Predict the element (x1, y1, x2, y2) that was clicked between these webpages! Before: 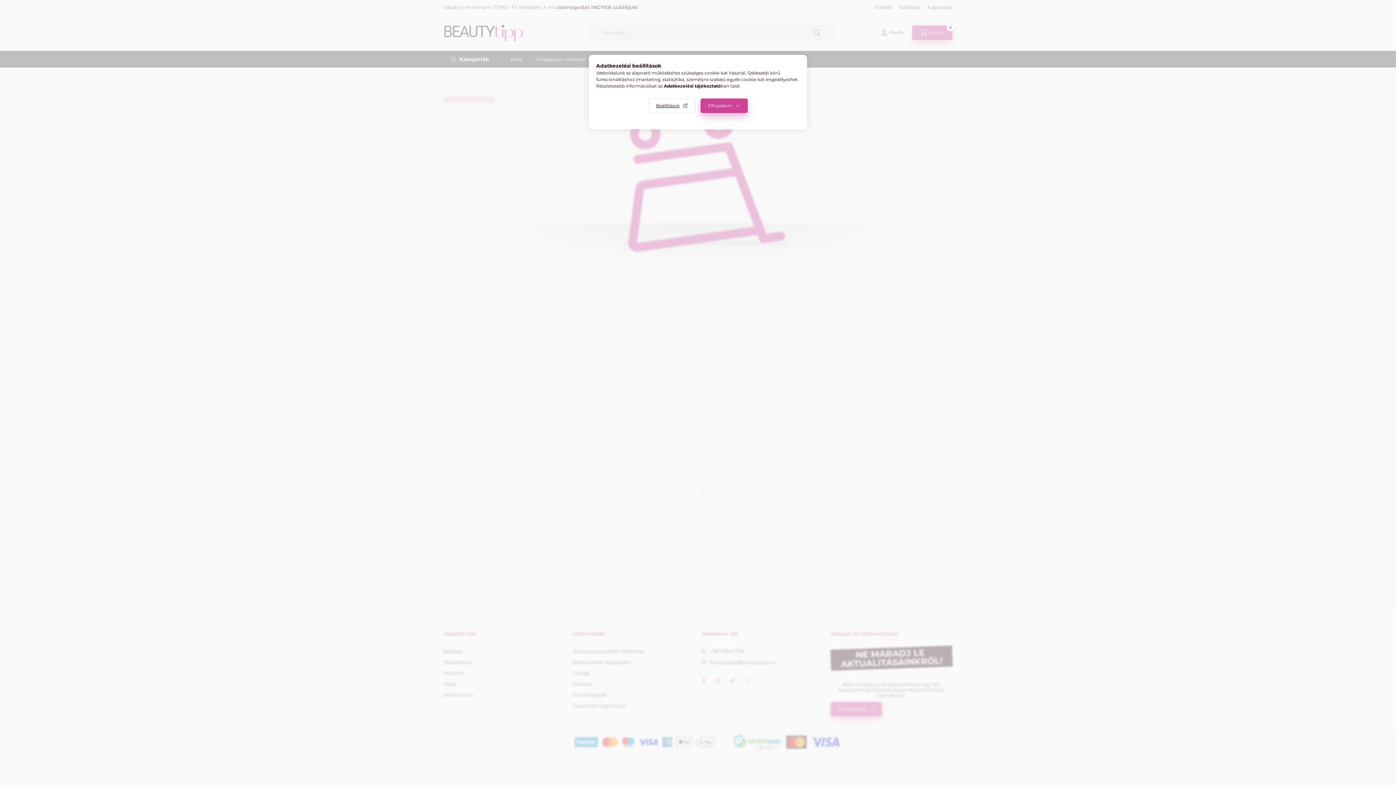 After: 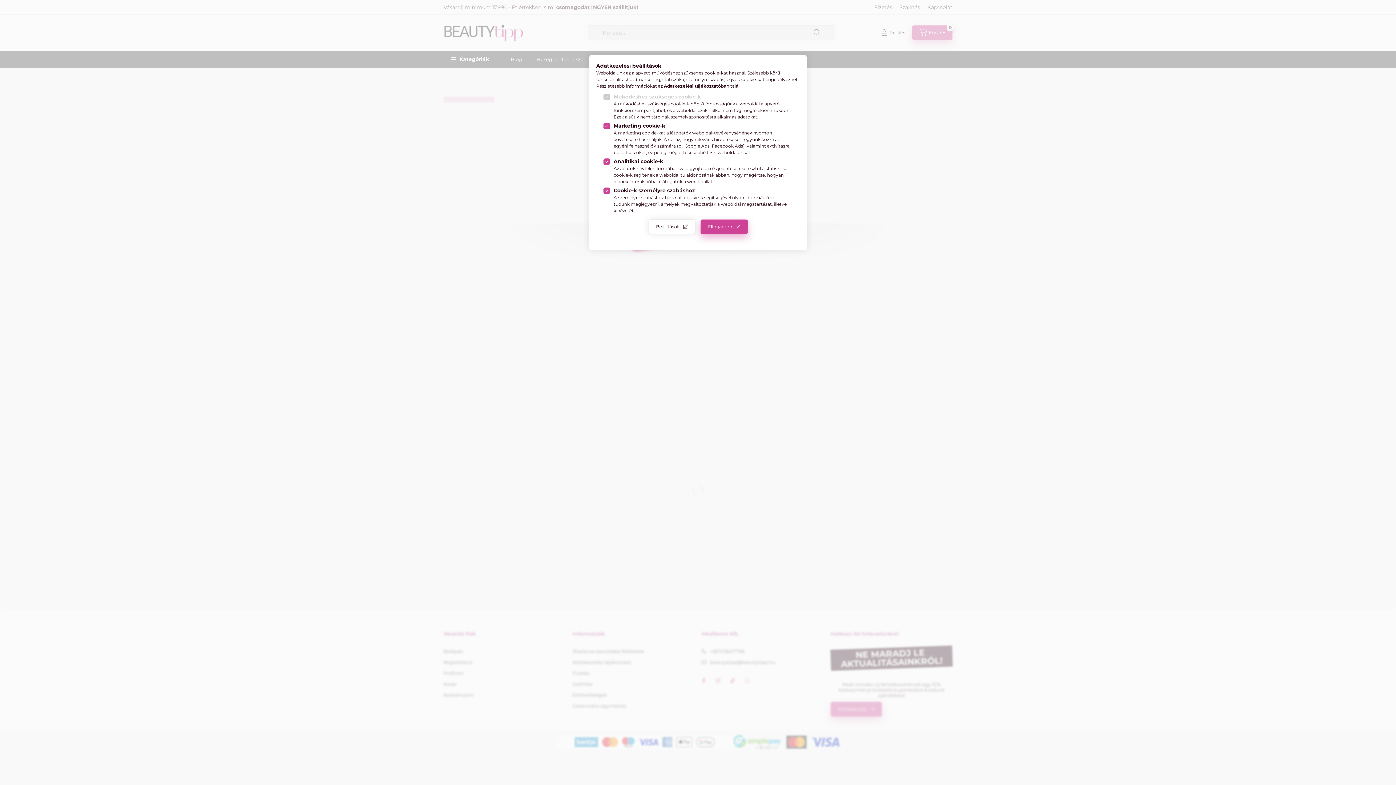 Action: bbox: (648, 98, 695, 113) label: Beállítások